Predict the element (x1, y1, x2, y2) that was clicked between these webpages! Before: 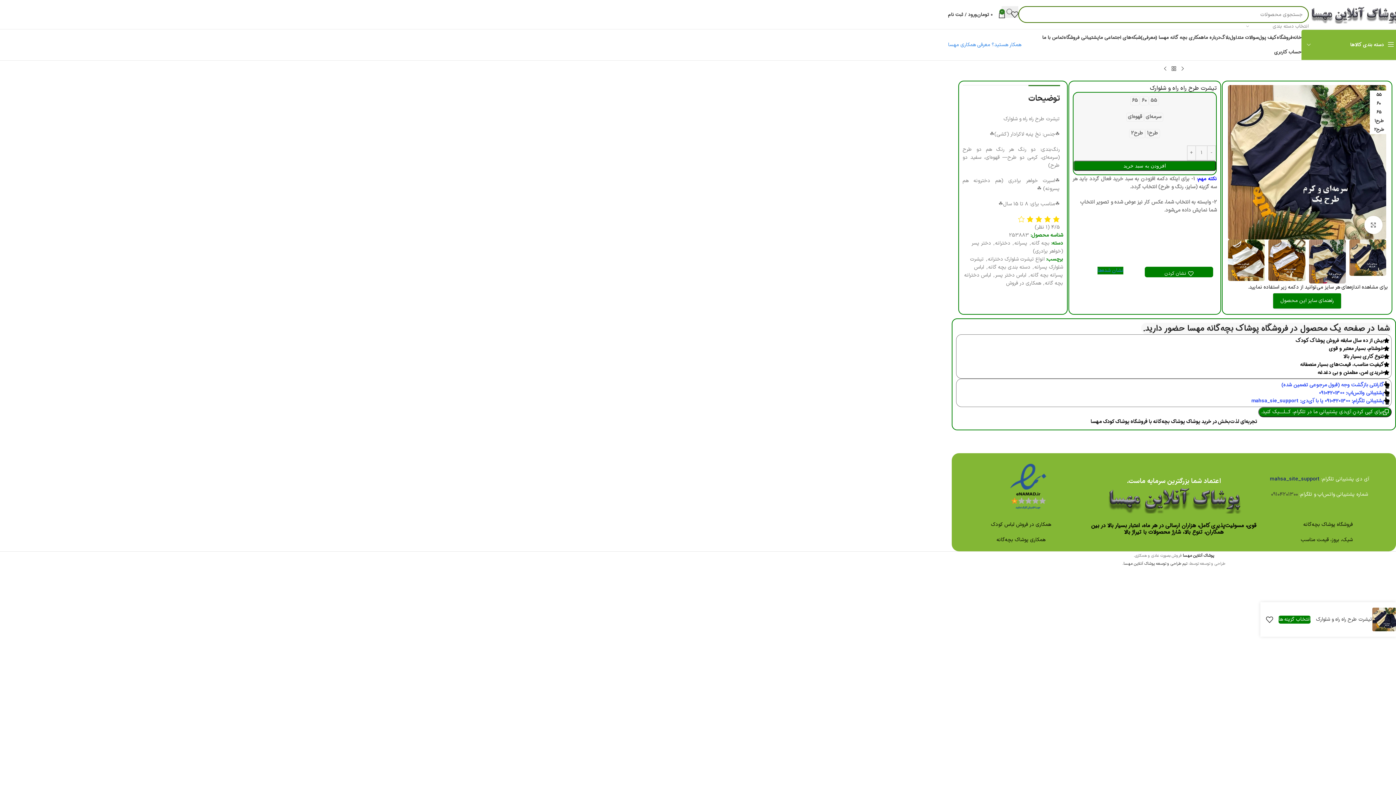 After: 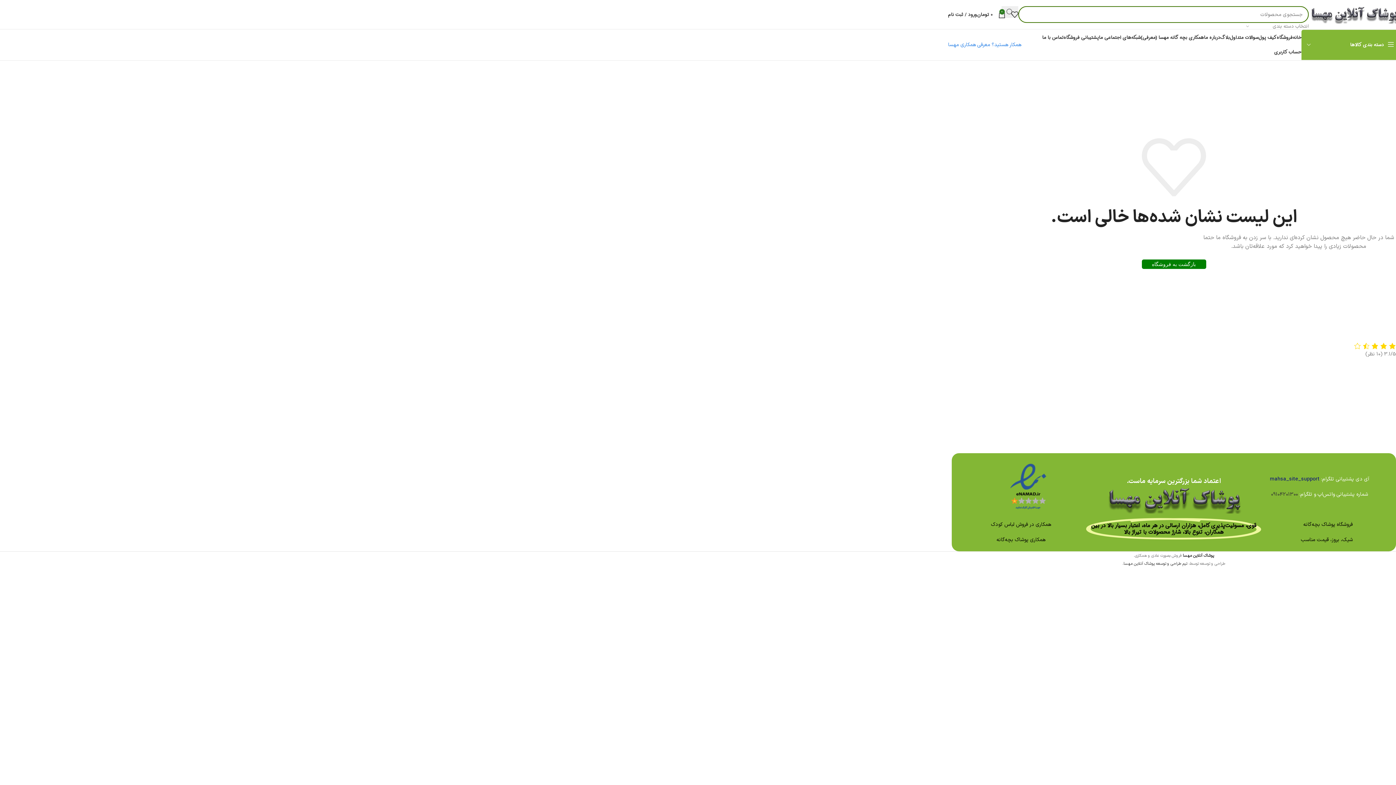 Action: bbox: (1260, 612, 1278, 627) label: نشان کردن